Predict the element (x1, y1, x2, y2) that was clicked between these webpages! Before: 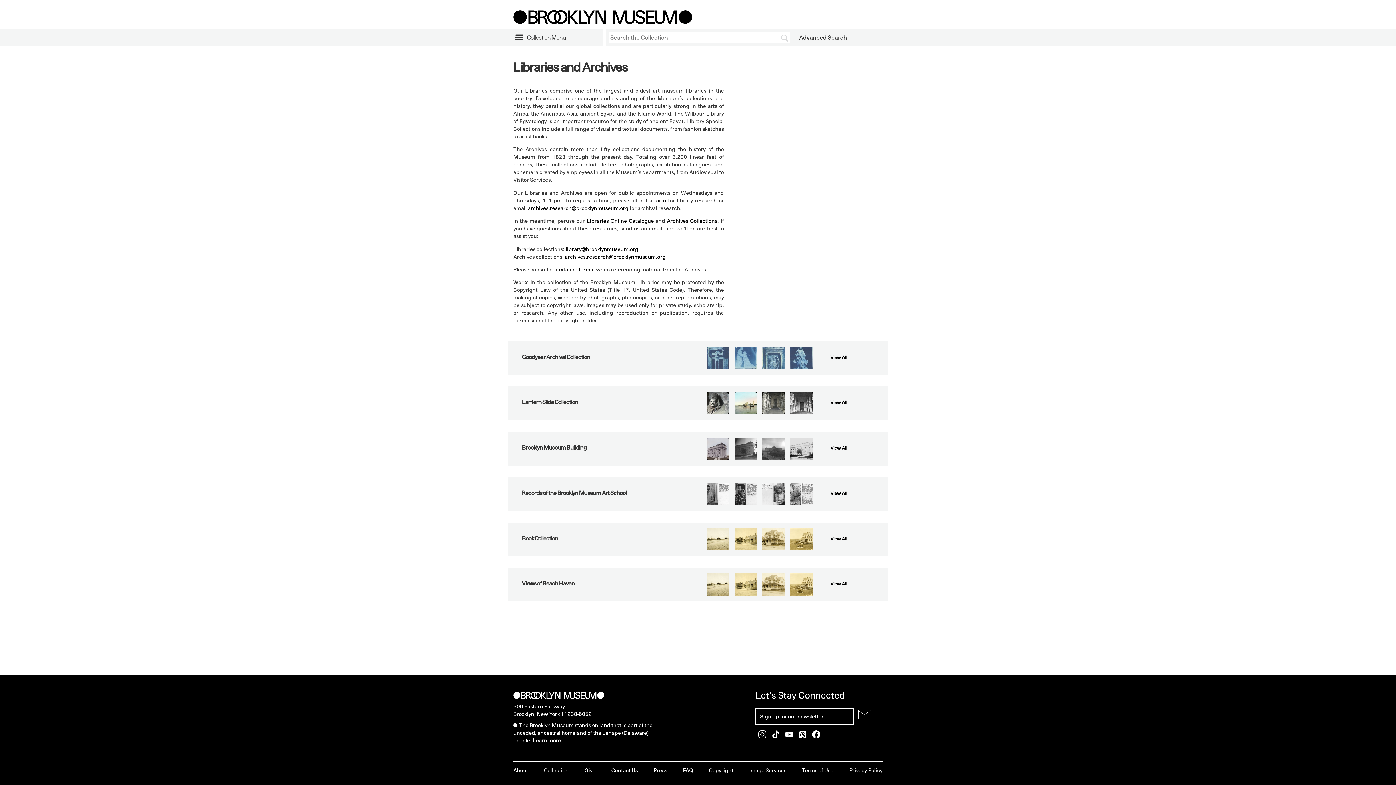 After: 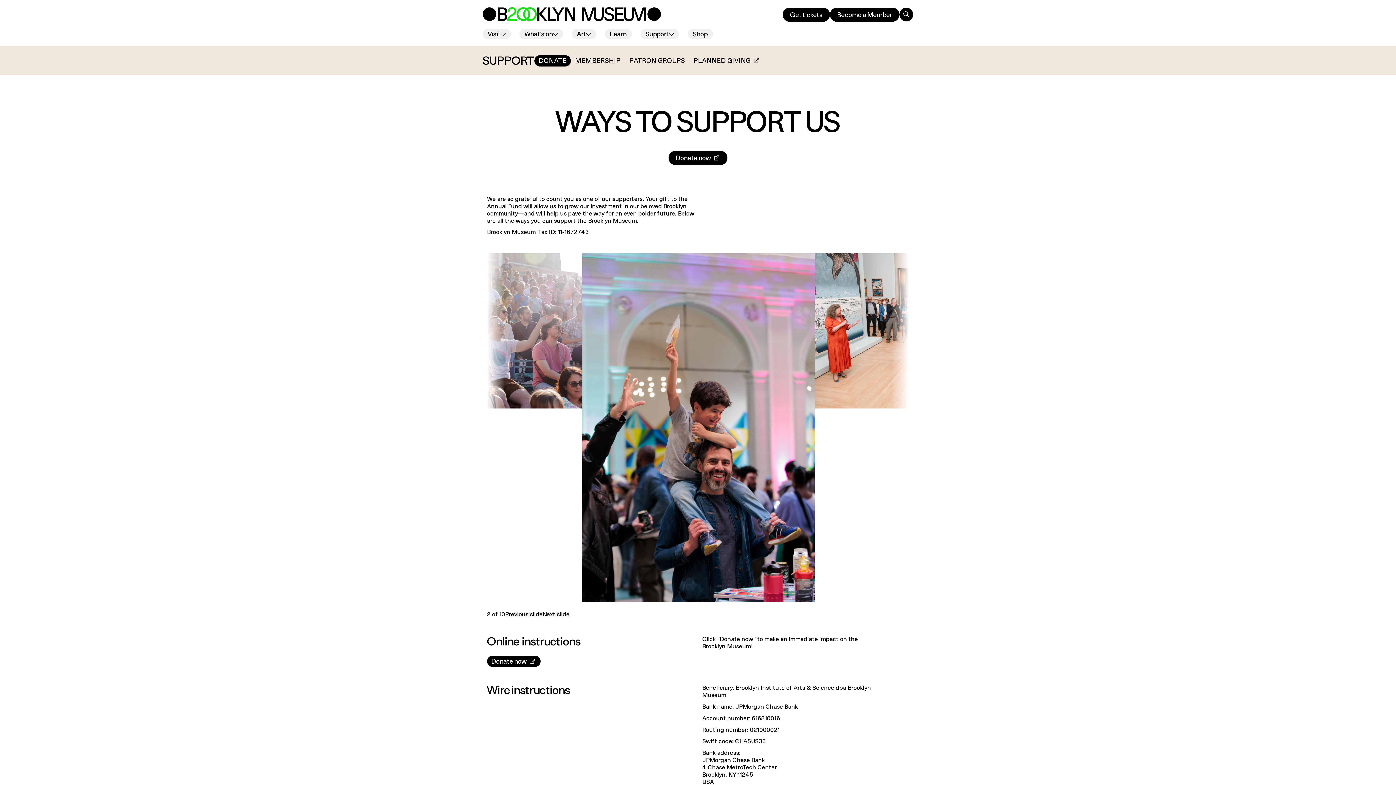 Action: bbox: (584, 767, 595, 774) label: Give